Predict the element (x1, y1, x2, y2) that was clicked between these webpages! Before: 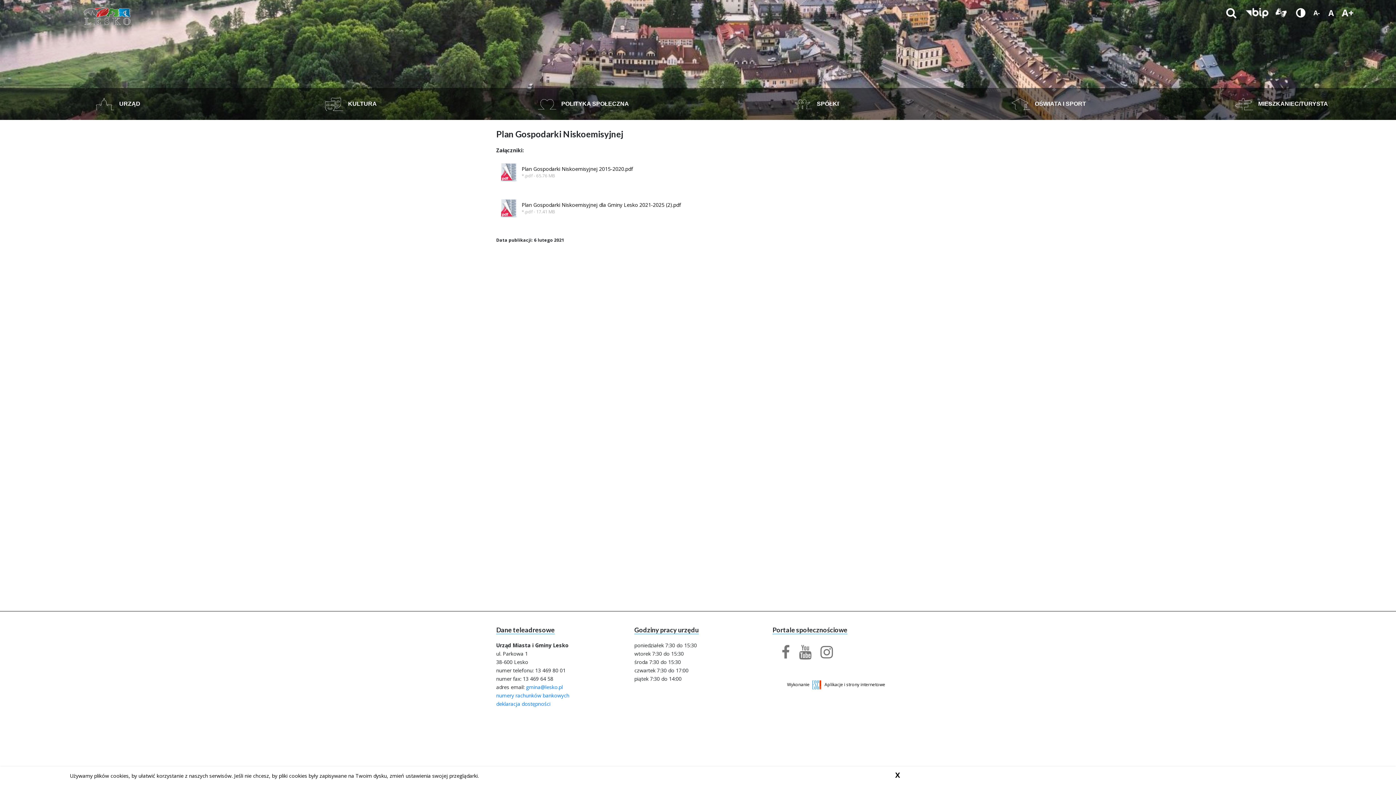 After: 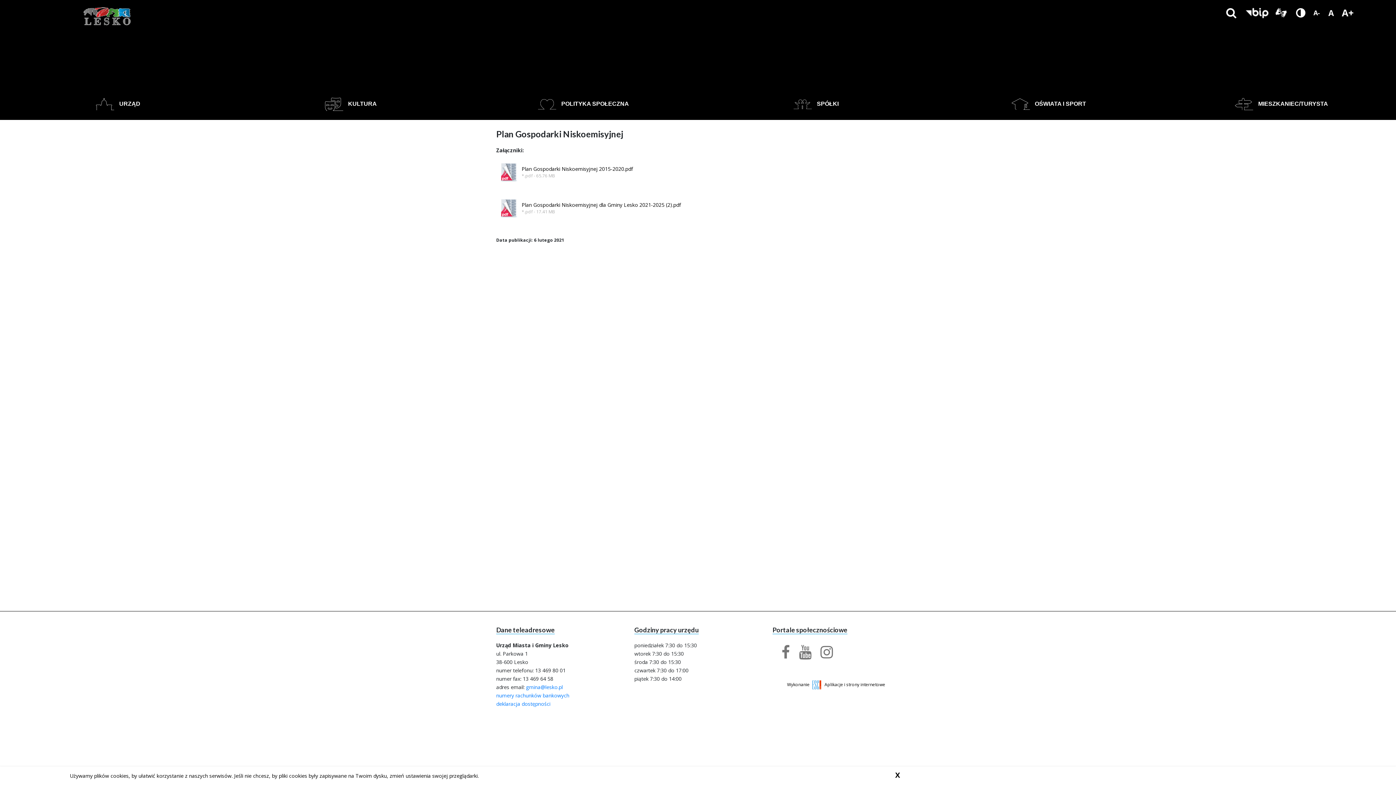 Action: bbox: (1294, 0, 1308, 25) label: wersja kontrastowa